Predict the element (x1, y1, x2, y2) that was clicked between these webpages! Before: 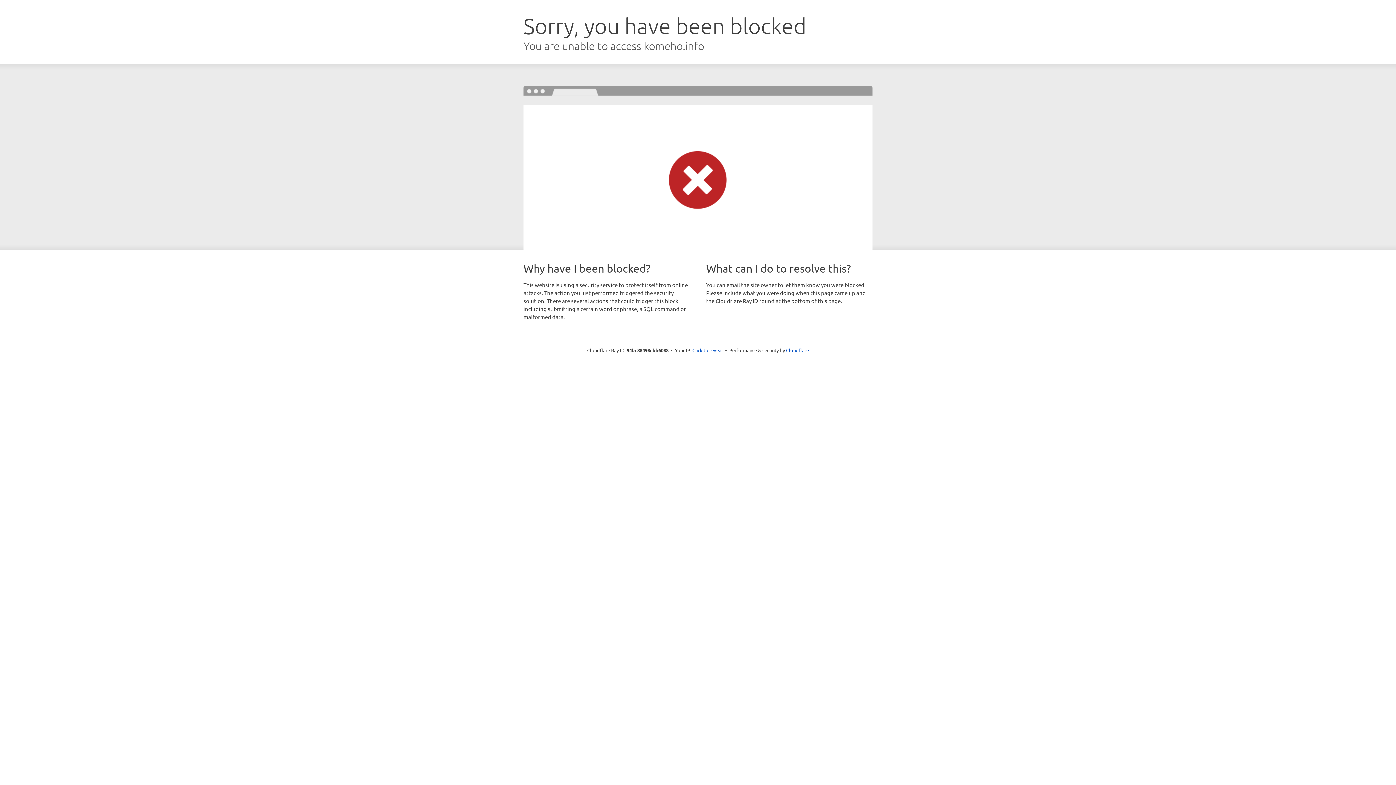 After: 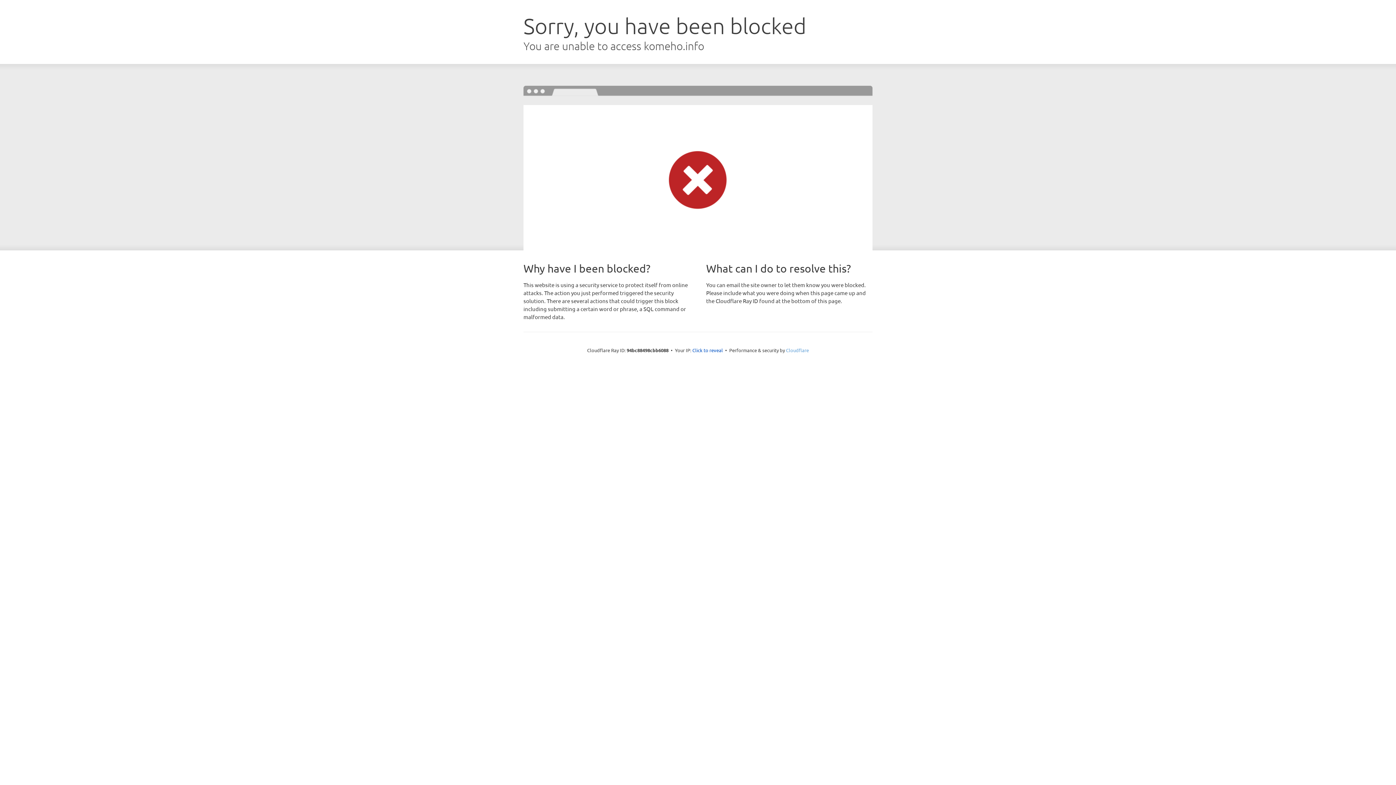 Action: label: Cloudflare bbox: (786, 347, 809, 353)